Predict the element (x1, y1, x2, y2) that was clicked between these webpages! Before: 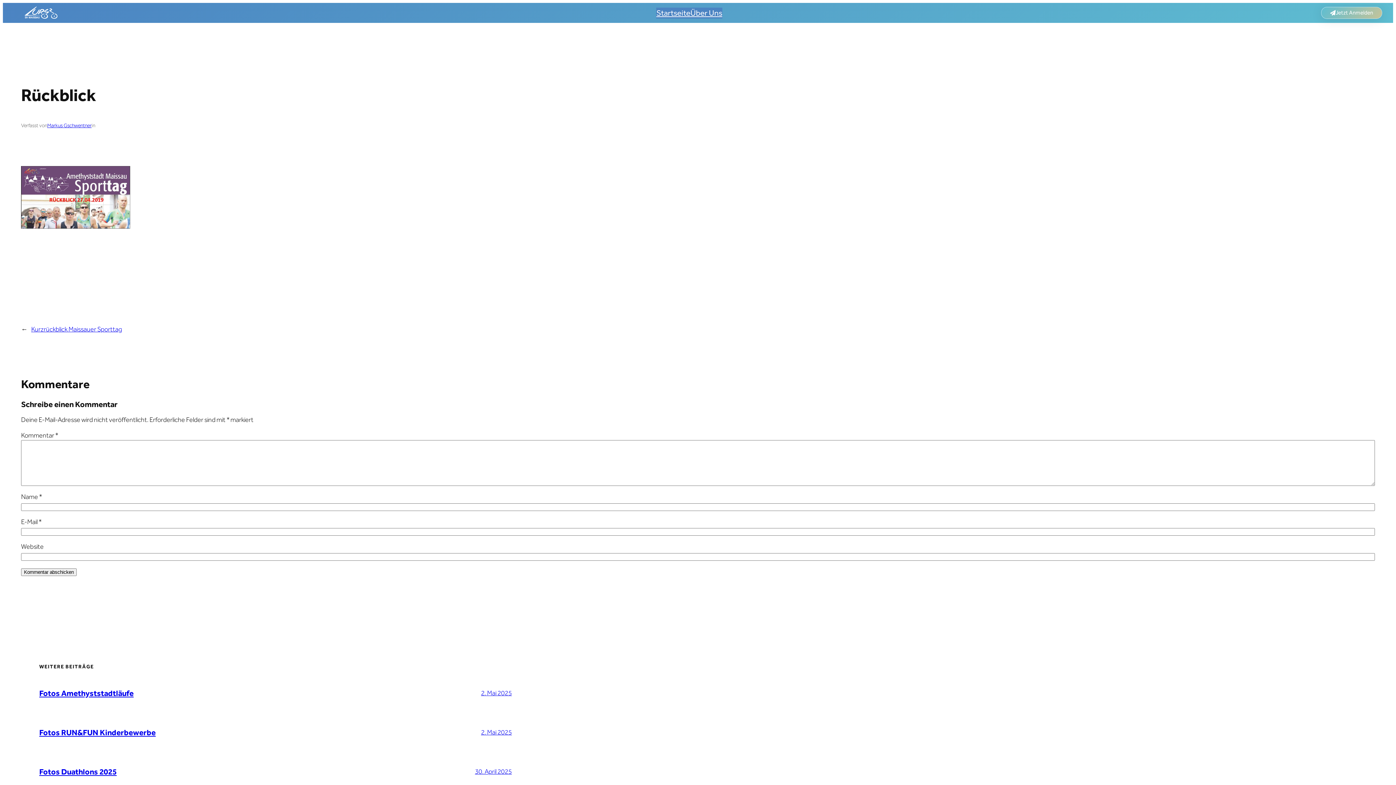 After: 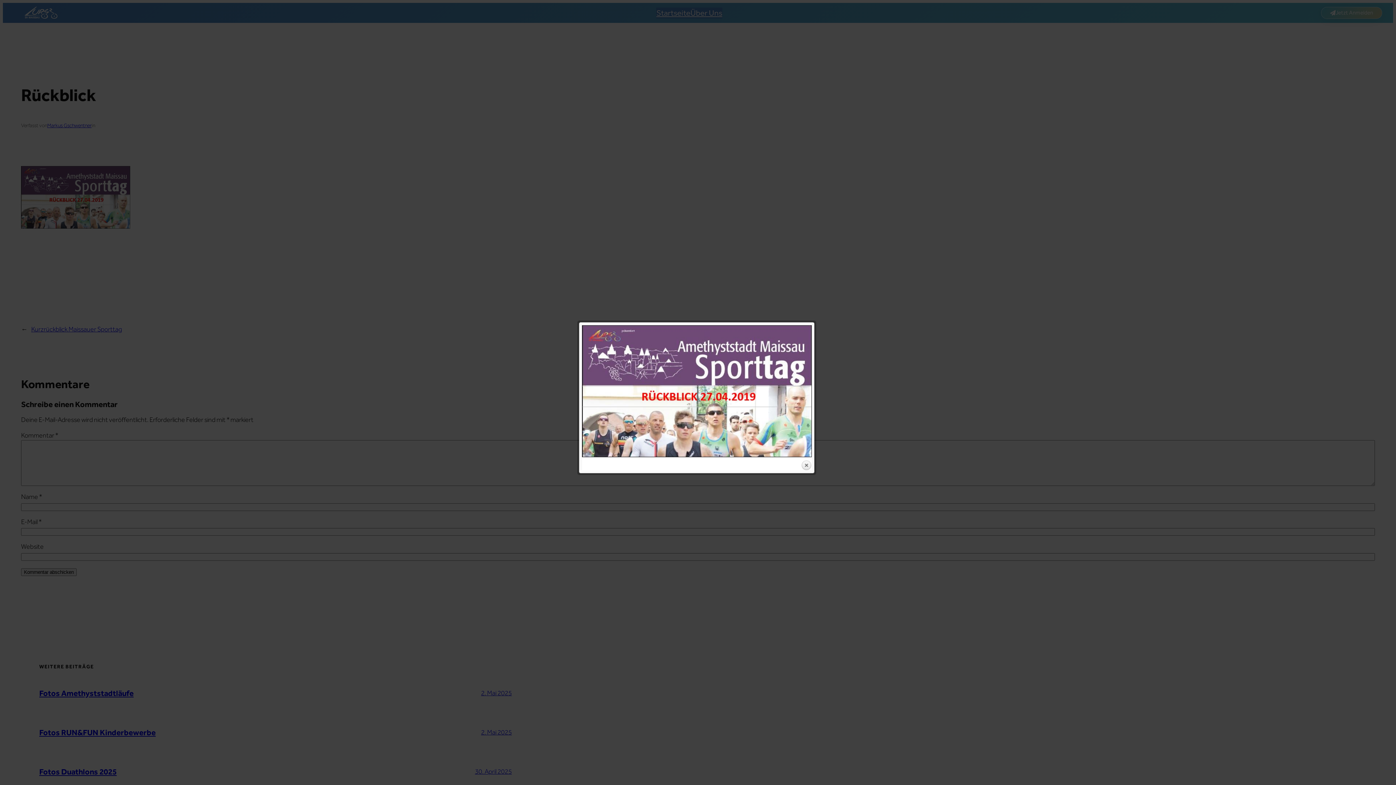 Action: bbox: (21, 222, 130, 230)